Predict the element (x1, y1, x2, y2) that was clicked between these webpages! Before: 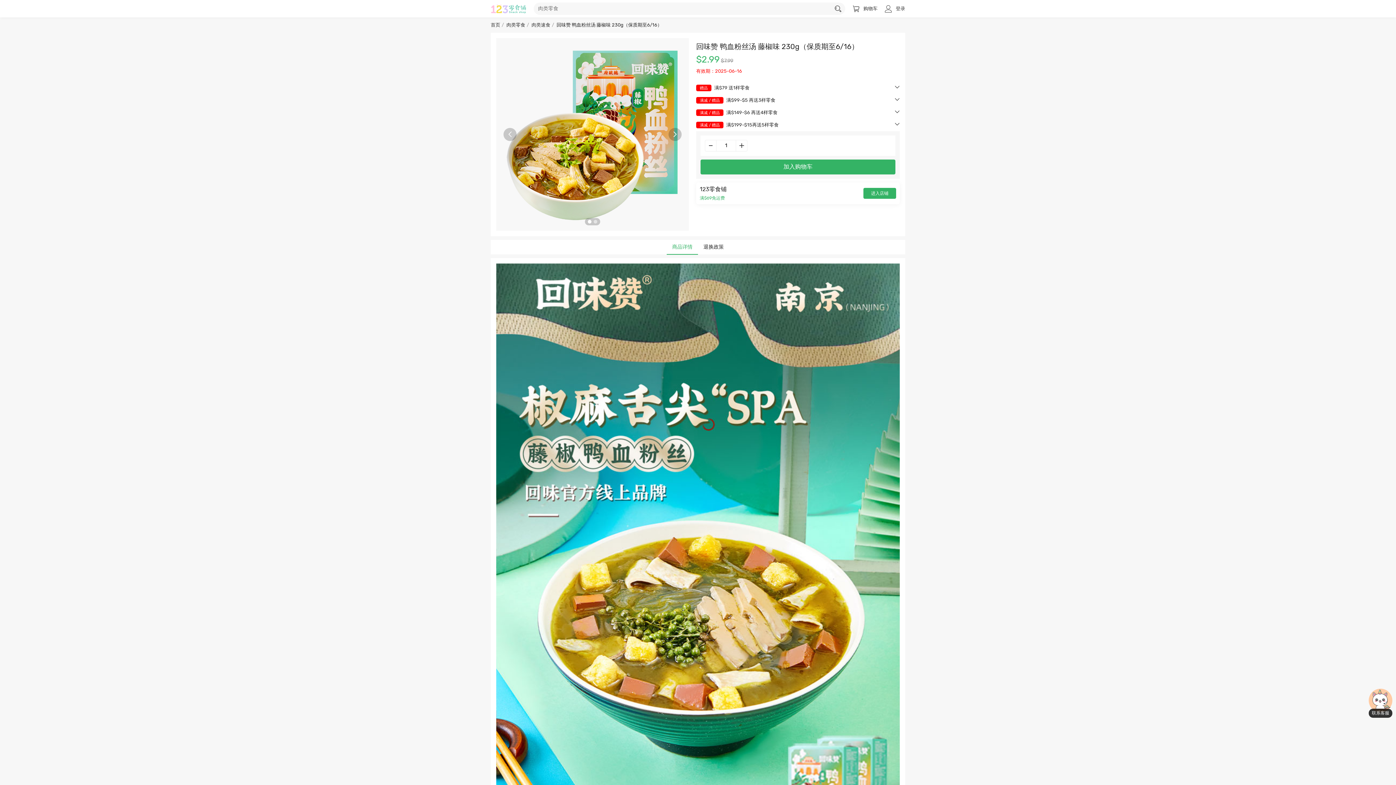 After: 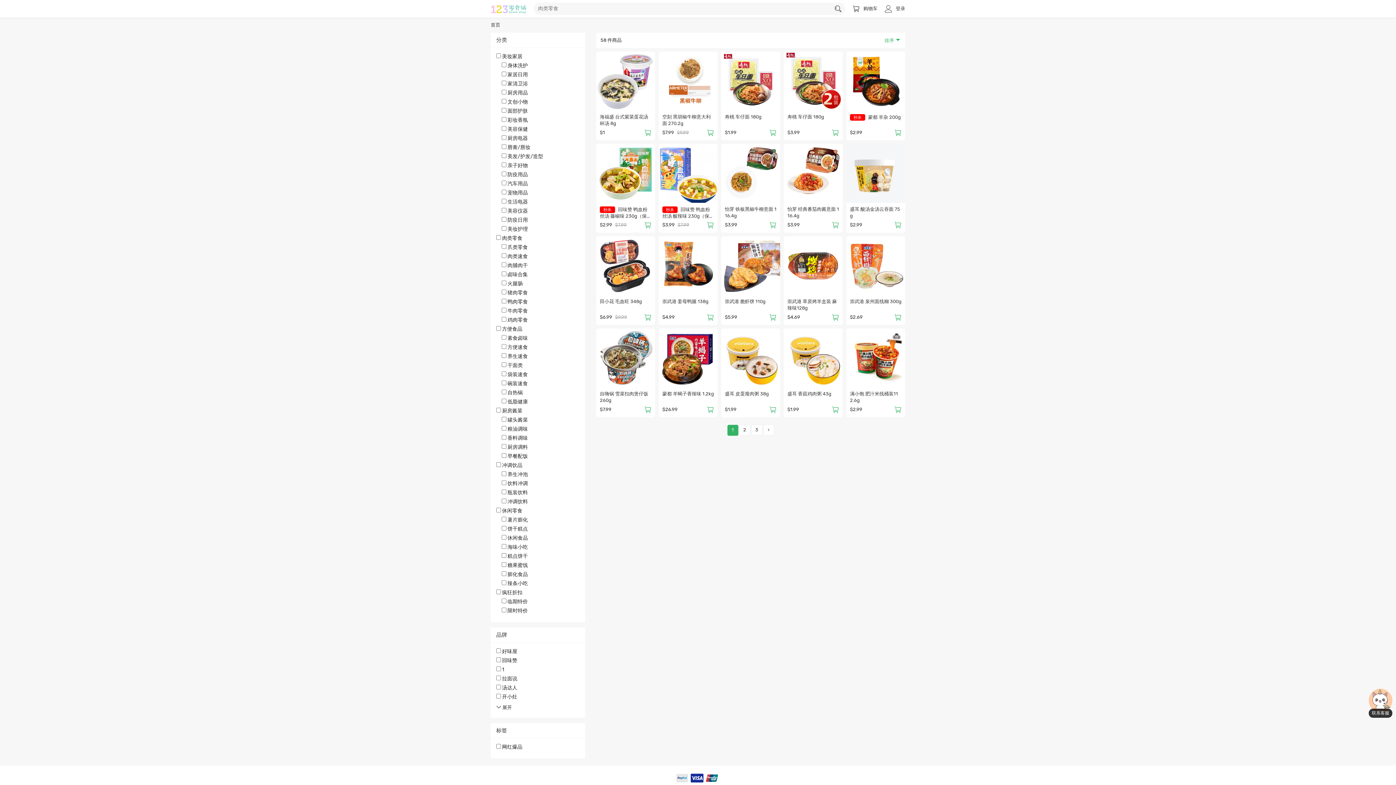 Action: label: 肉类速食 bbox: (531, 22, 555, 27)